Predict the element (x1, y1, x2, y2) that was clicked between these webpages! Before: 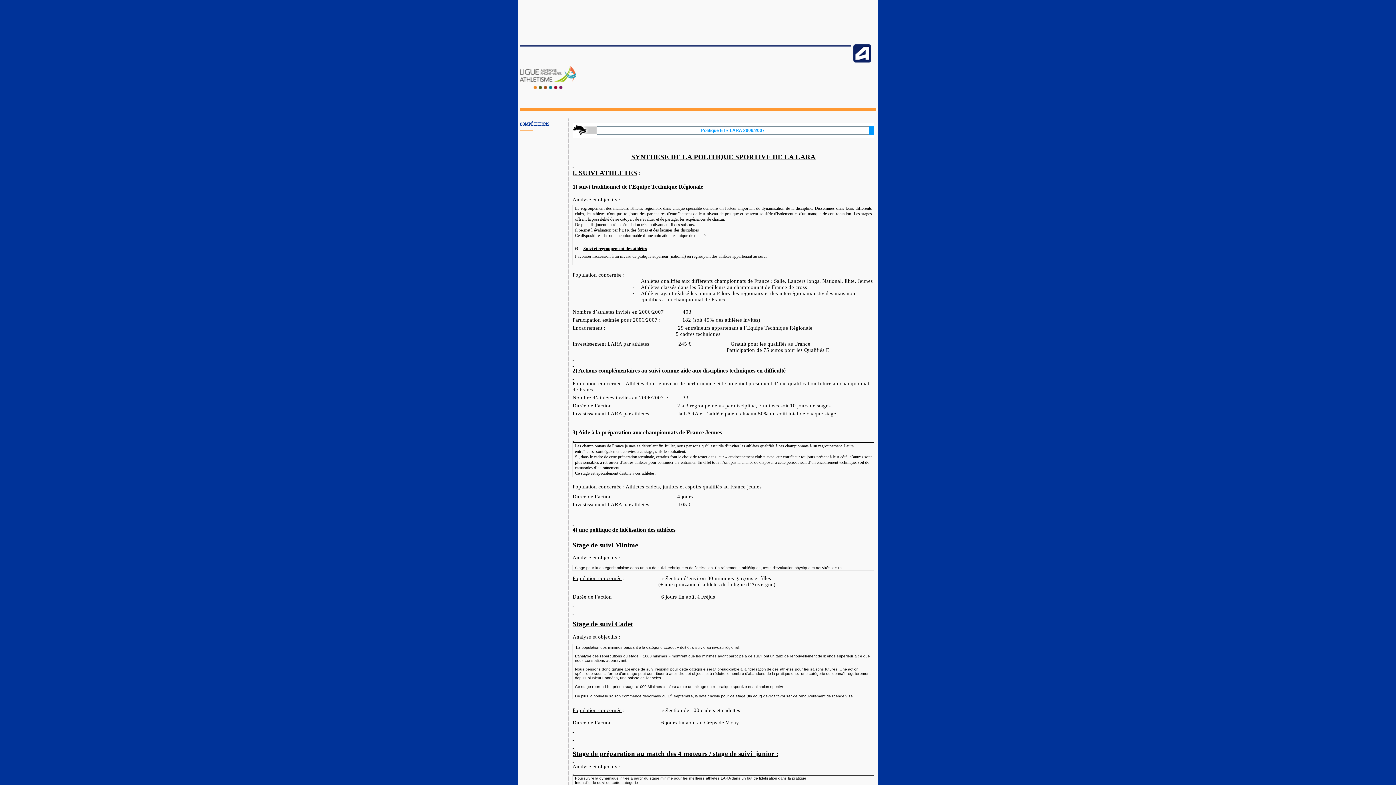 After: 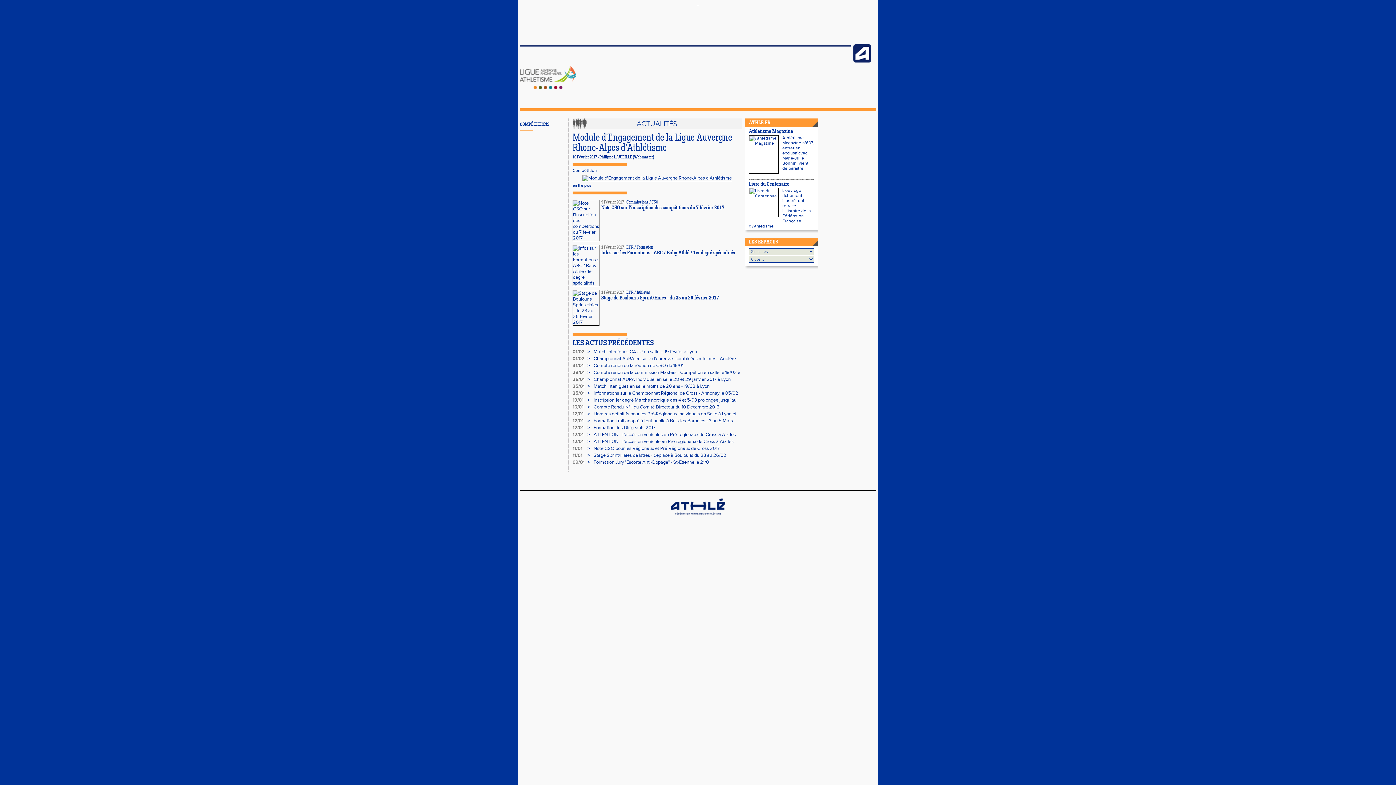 Action: bbox: (520, 84, 576, 90)